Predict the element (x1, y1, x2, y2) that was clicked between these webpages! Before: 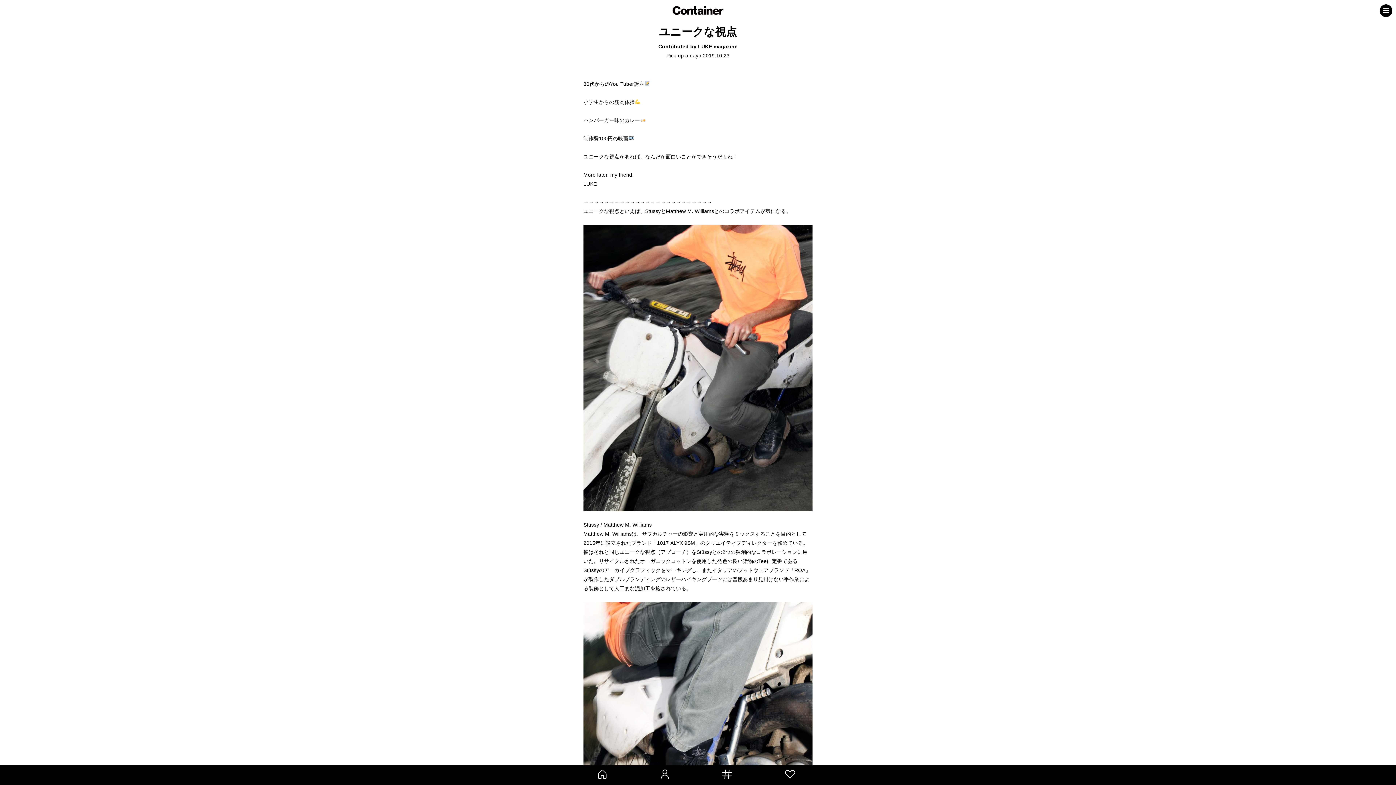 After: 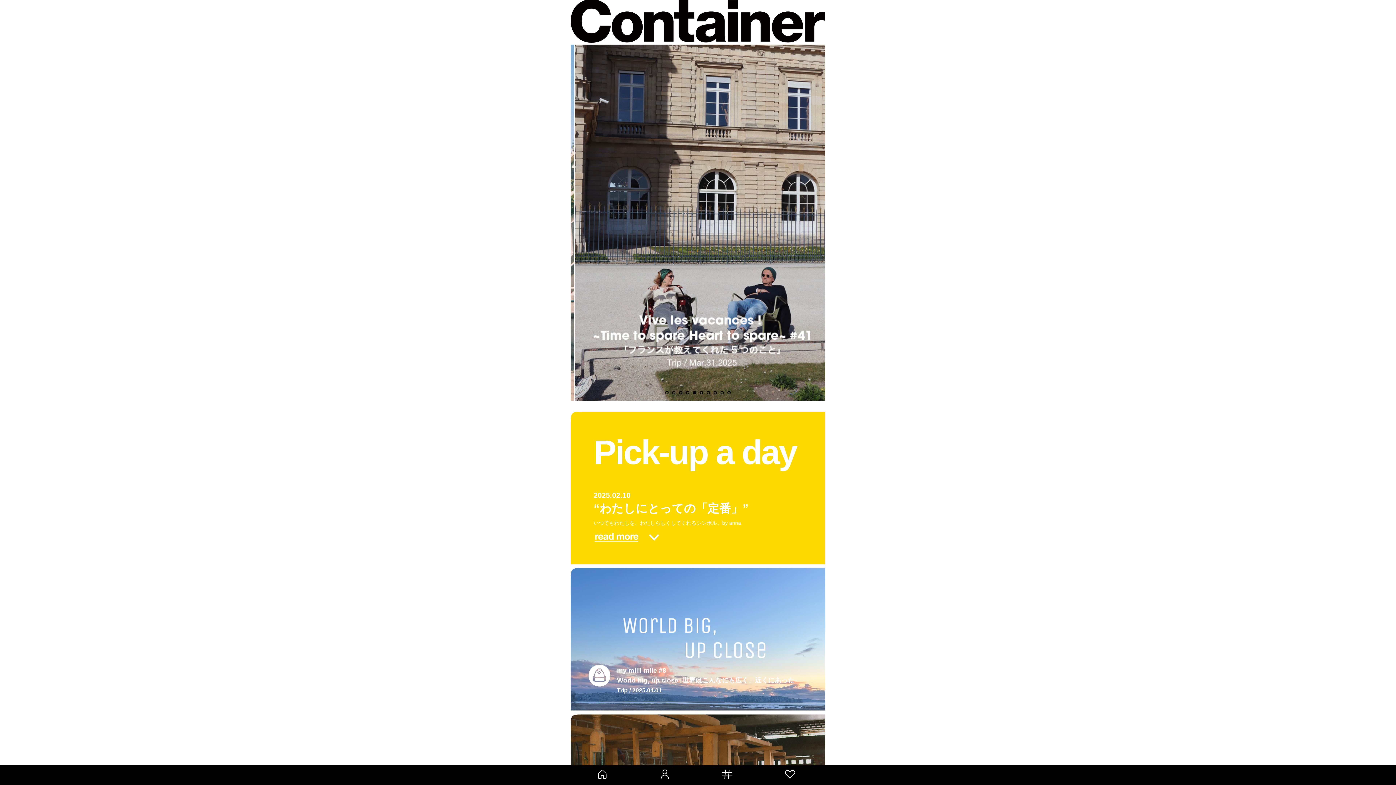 Action: bbox: (672, 9, 723, 15)